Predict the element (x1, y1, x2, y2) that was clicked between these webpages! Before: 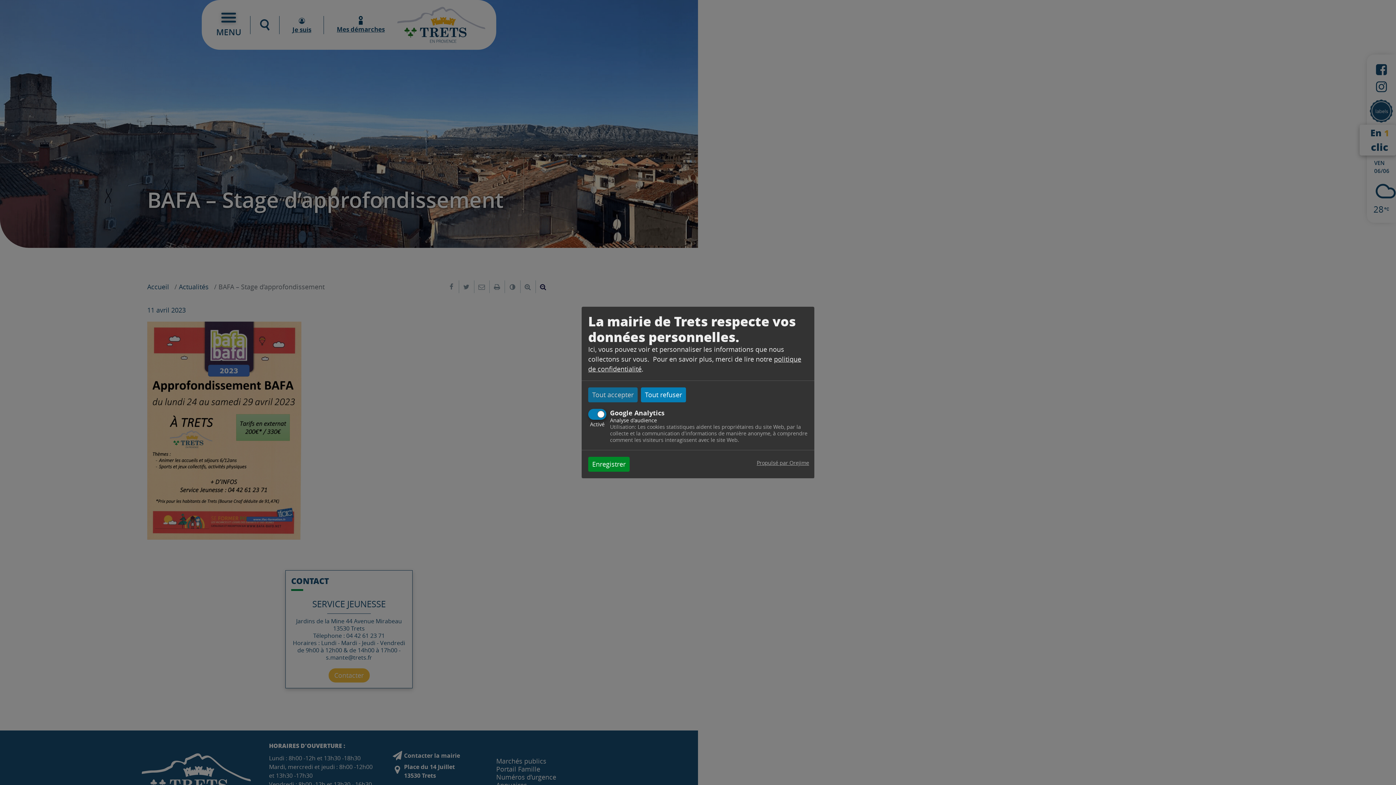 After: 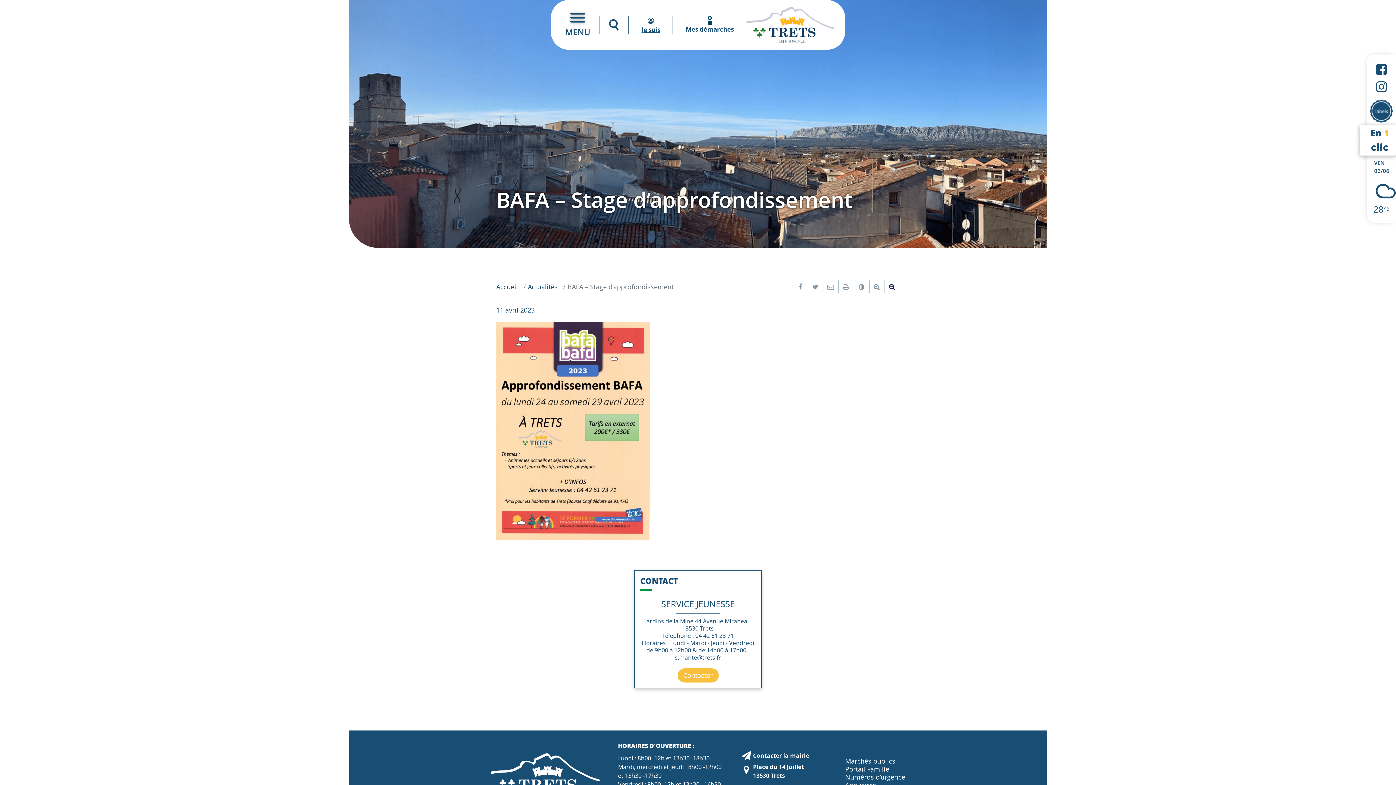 Action: label: Enregistrer bbox: (588, 457, 629, 472)